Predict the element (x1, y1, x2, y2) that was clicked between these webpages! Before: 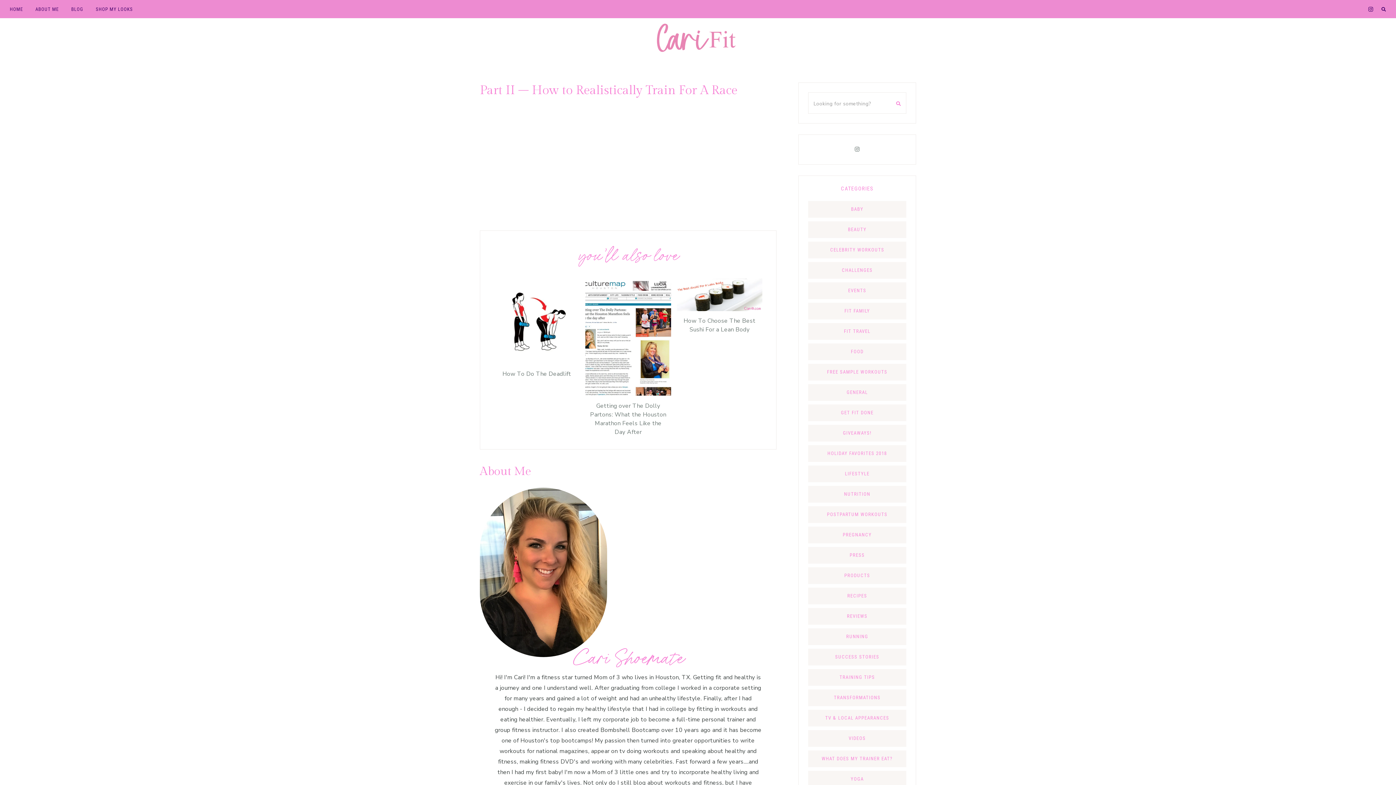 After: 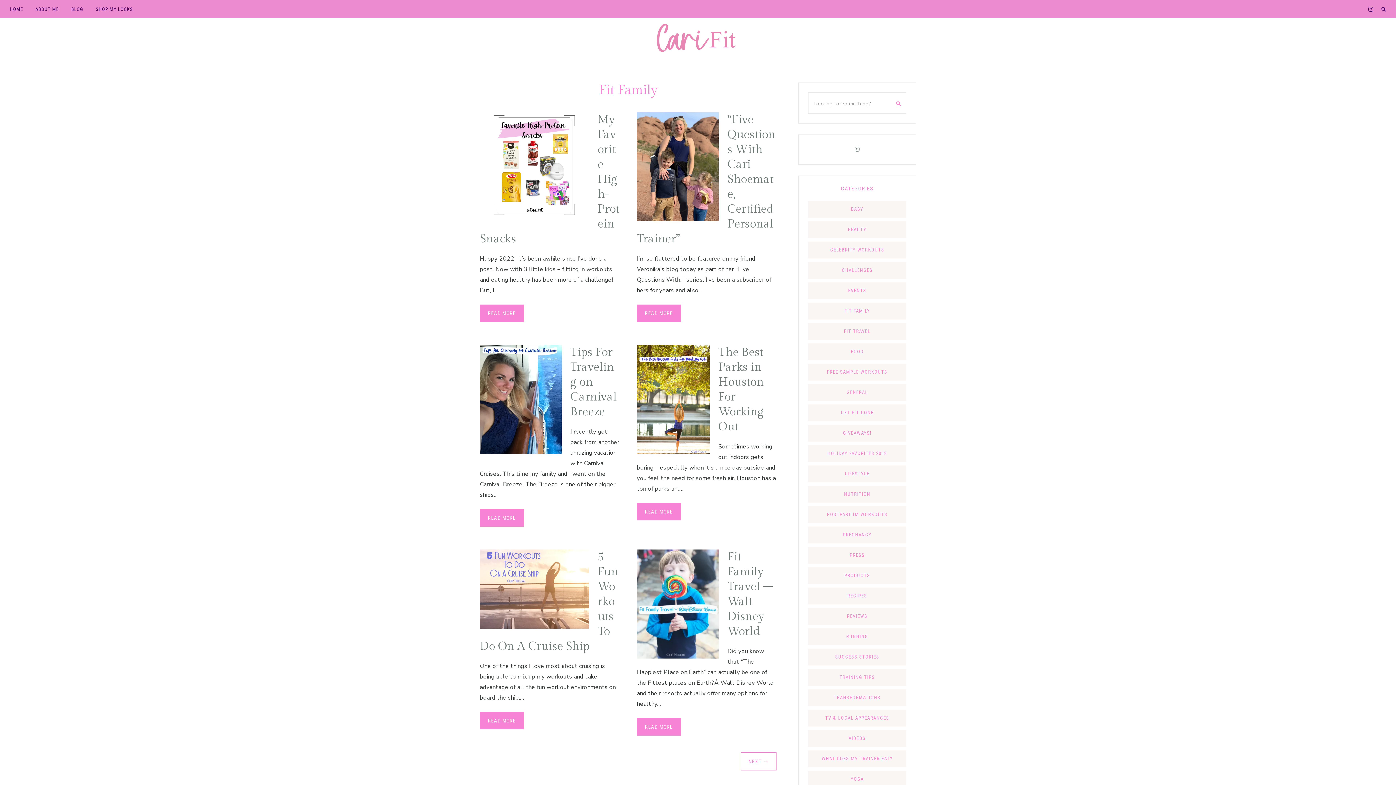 Action: bbox: (808, 303, 906, 319) label: FIT FAMILY